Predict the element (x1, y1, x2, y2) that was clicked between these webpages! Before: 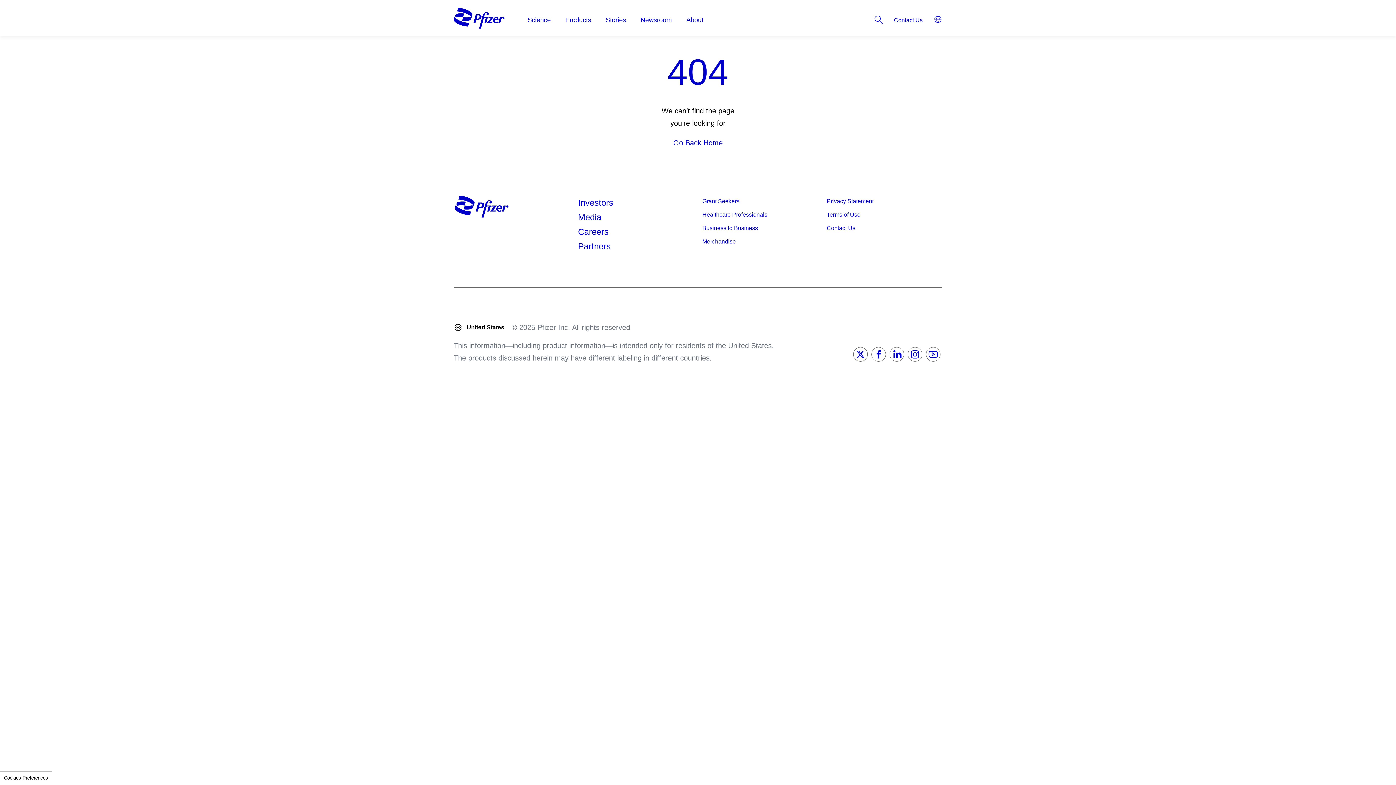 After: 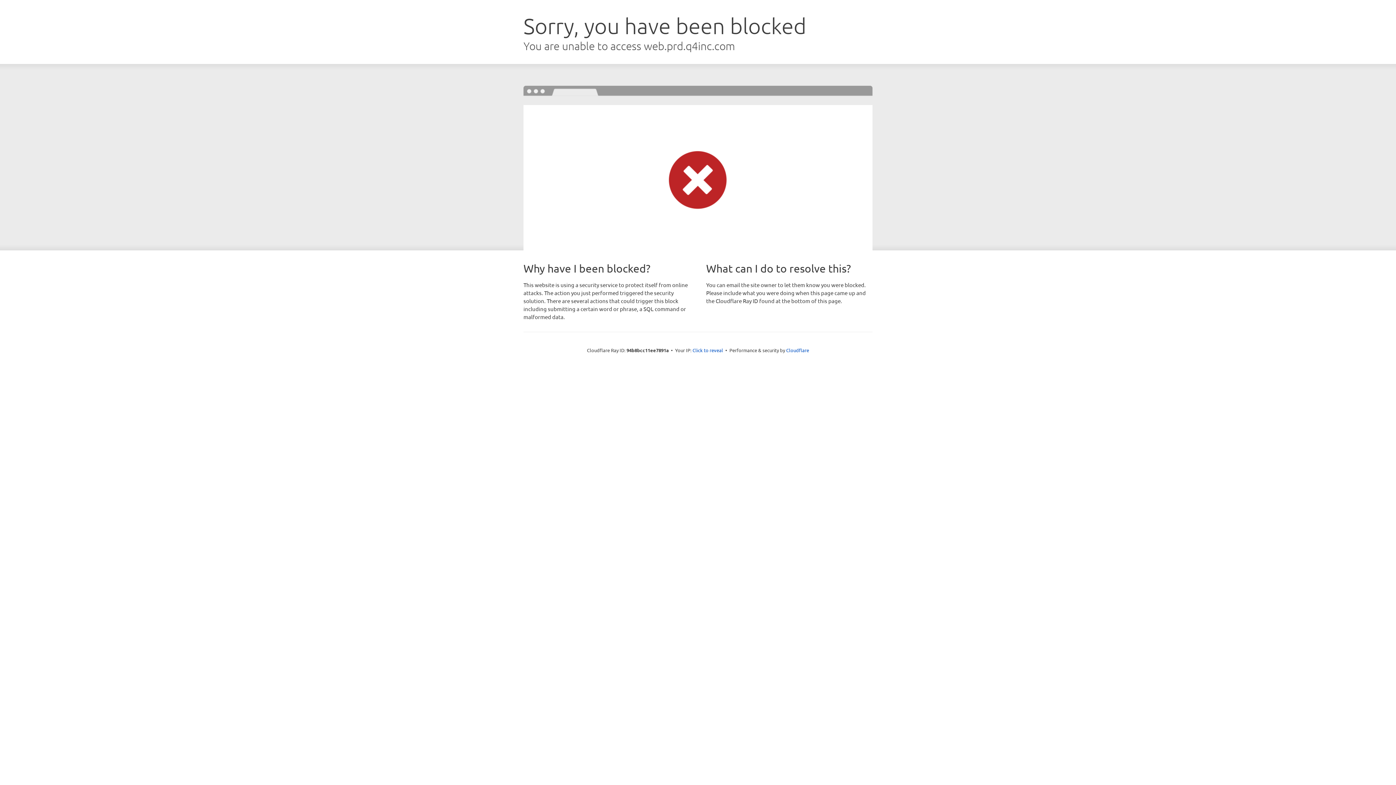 Action: bbox: (578, 197, 613, 207) label: Investors